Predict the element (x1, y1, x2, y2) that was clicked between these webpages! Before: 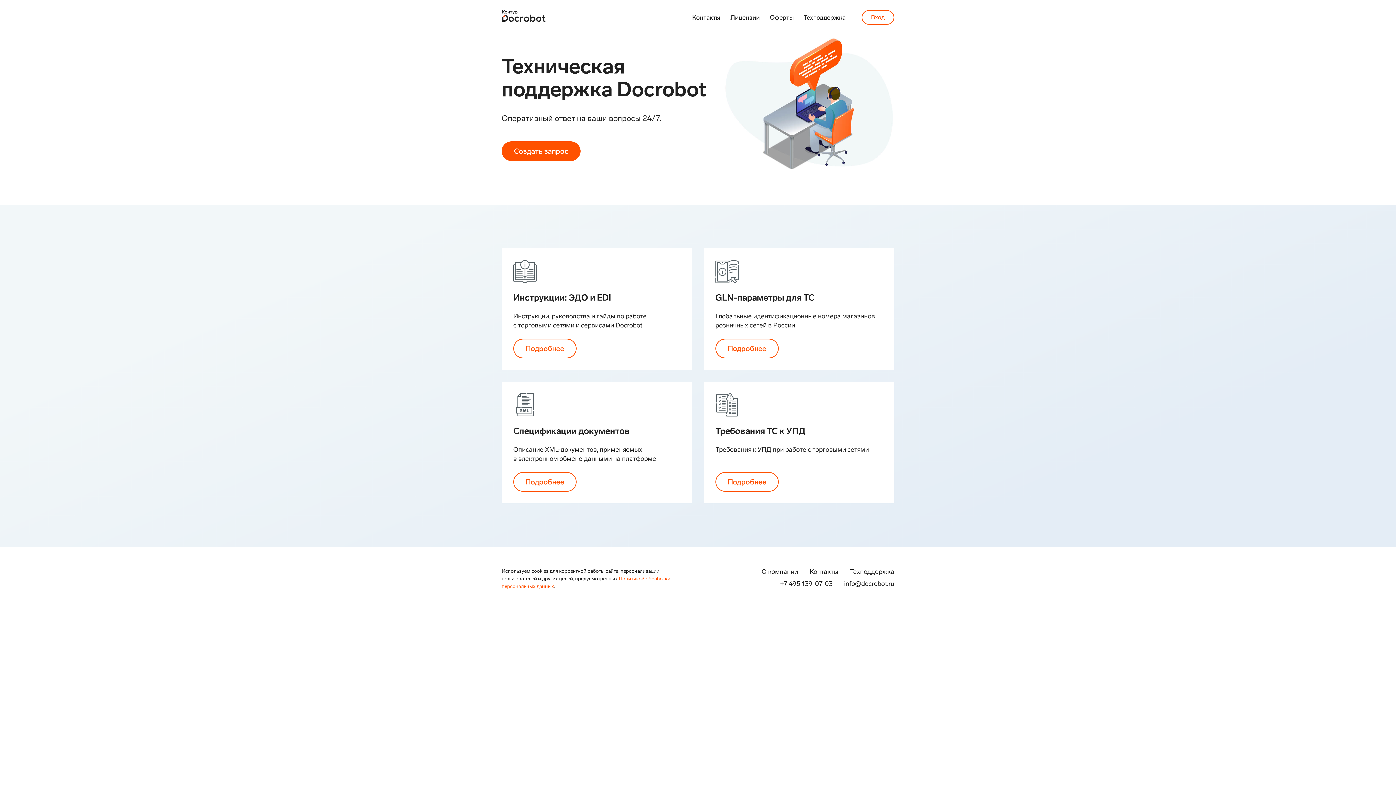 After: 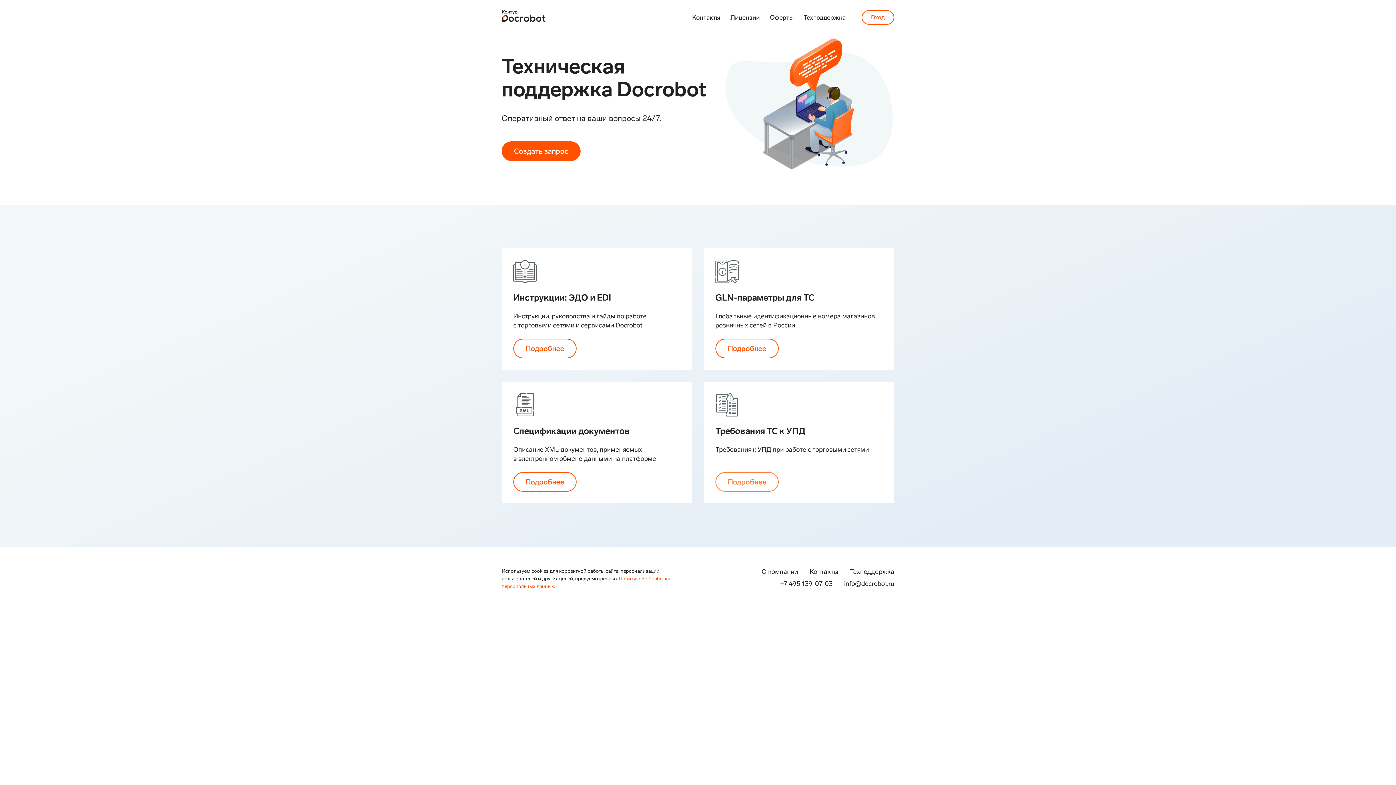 Action: bbox: (715, 472, 778, 492) label: Подробнее